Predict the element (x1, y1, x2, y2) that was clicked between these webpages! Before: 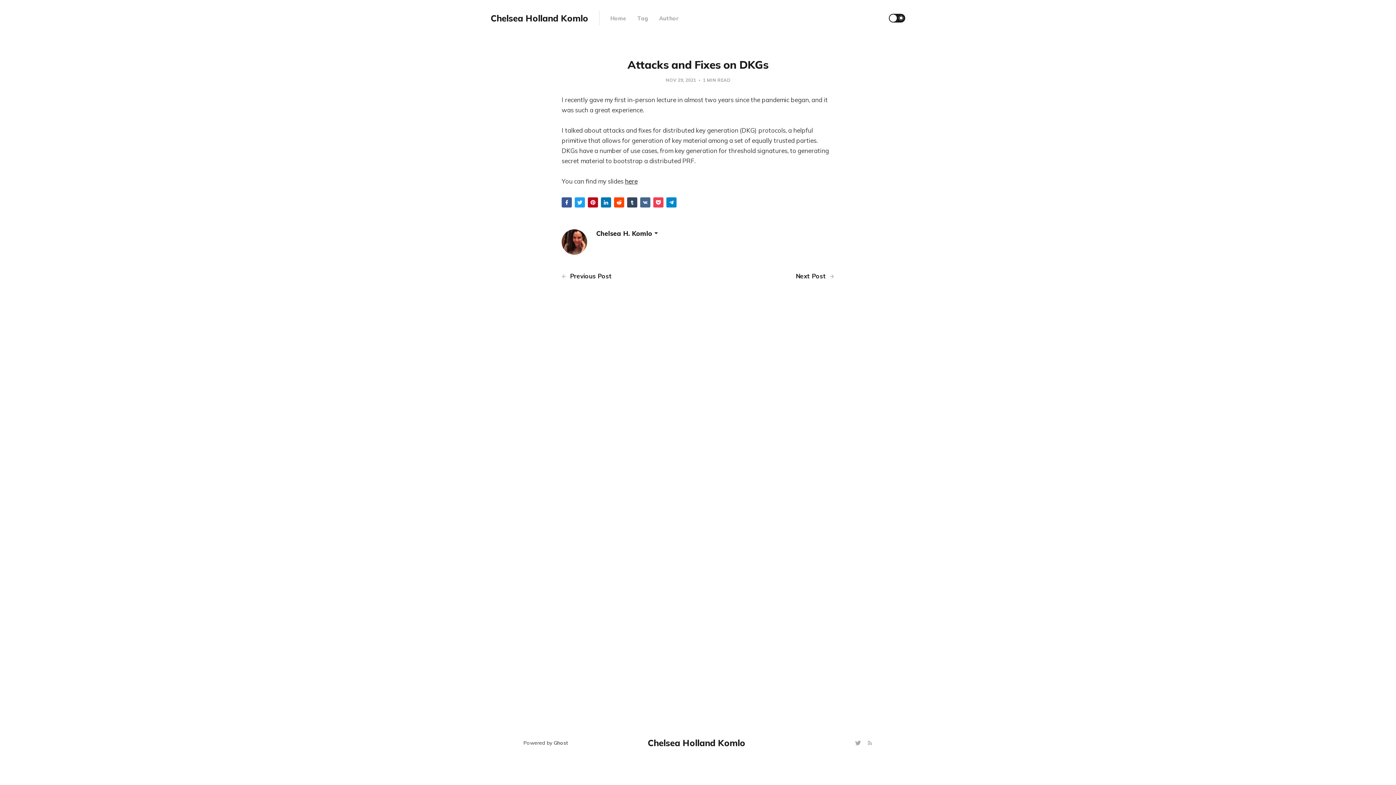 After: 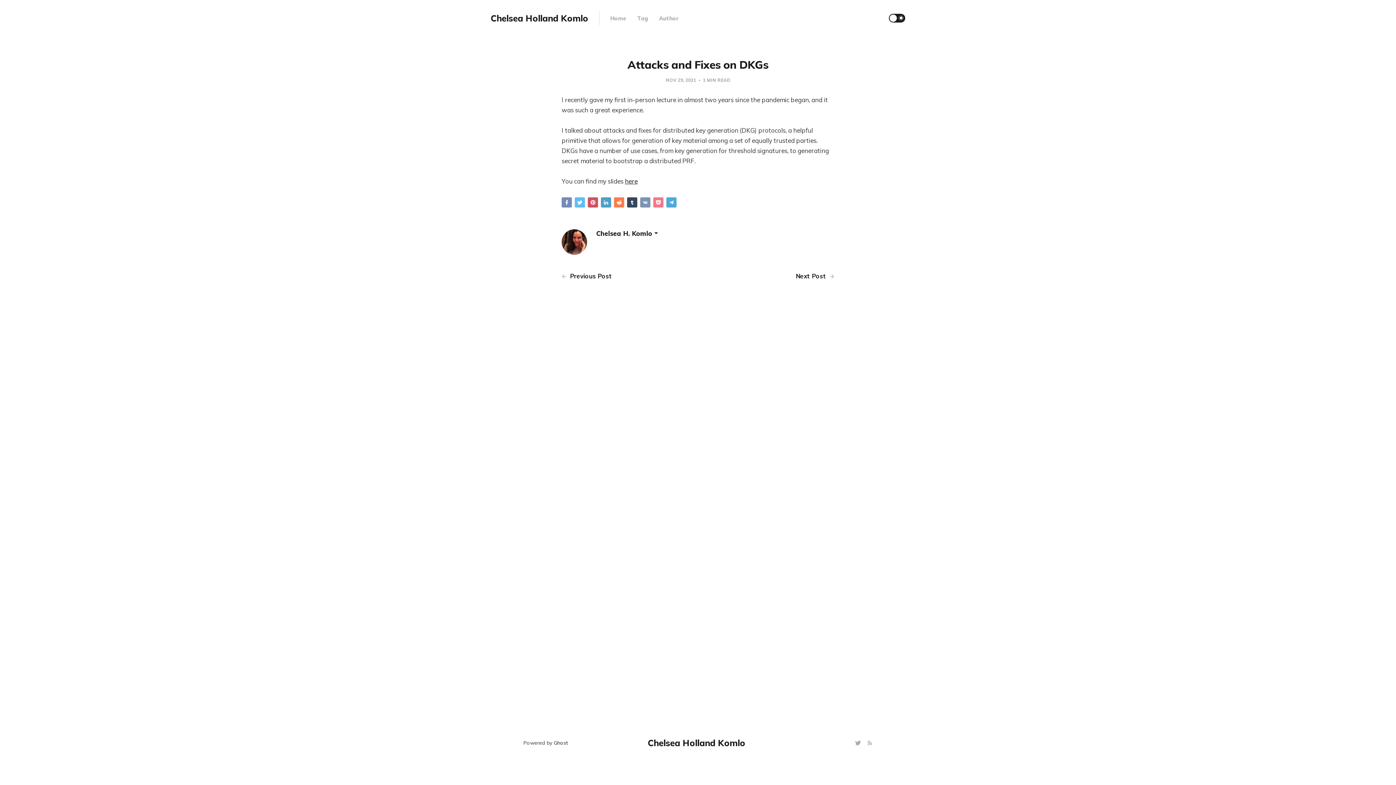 Action: bbox: (627, 197, 637, 207)